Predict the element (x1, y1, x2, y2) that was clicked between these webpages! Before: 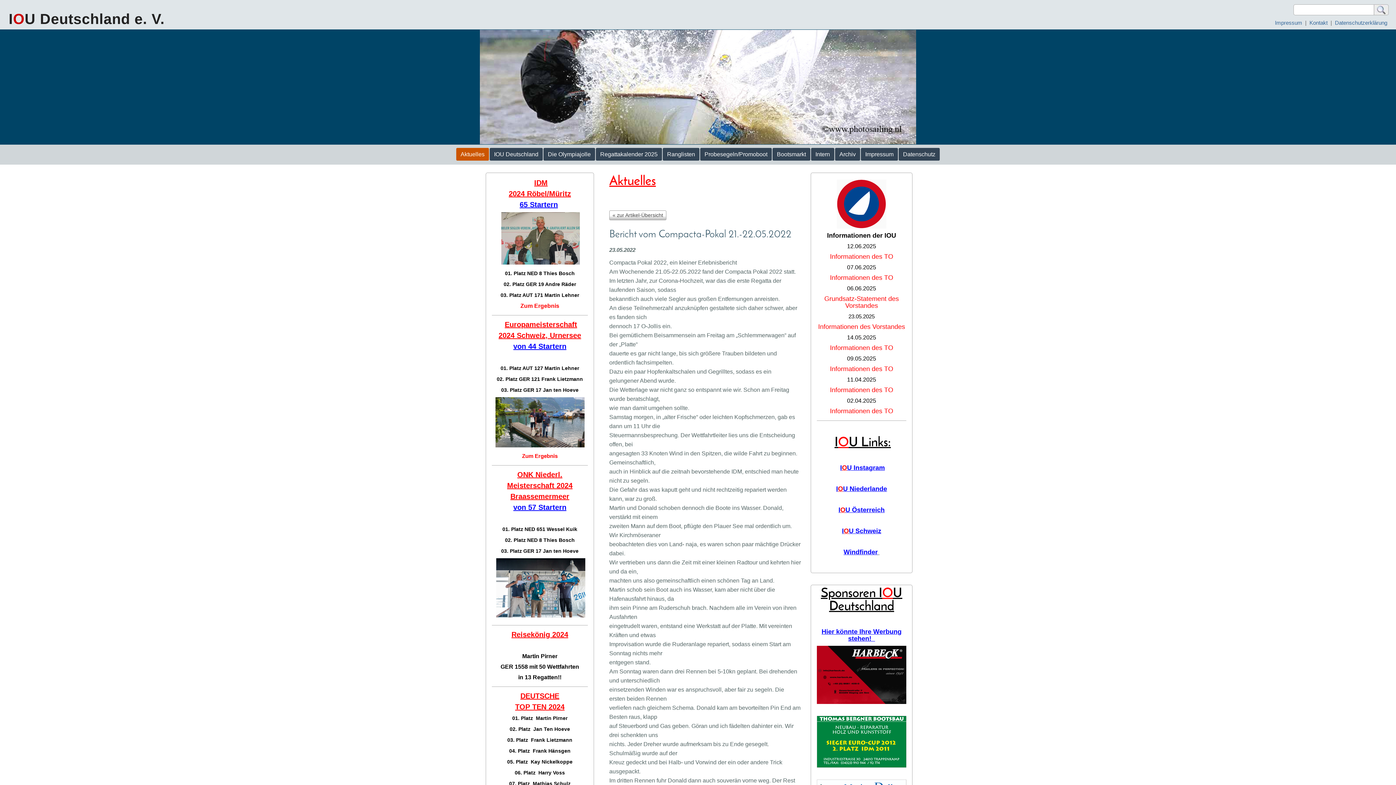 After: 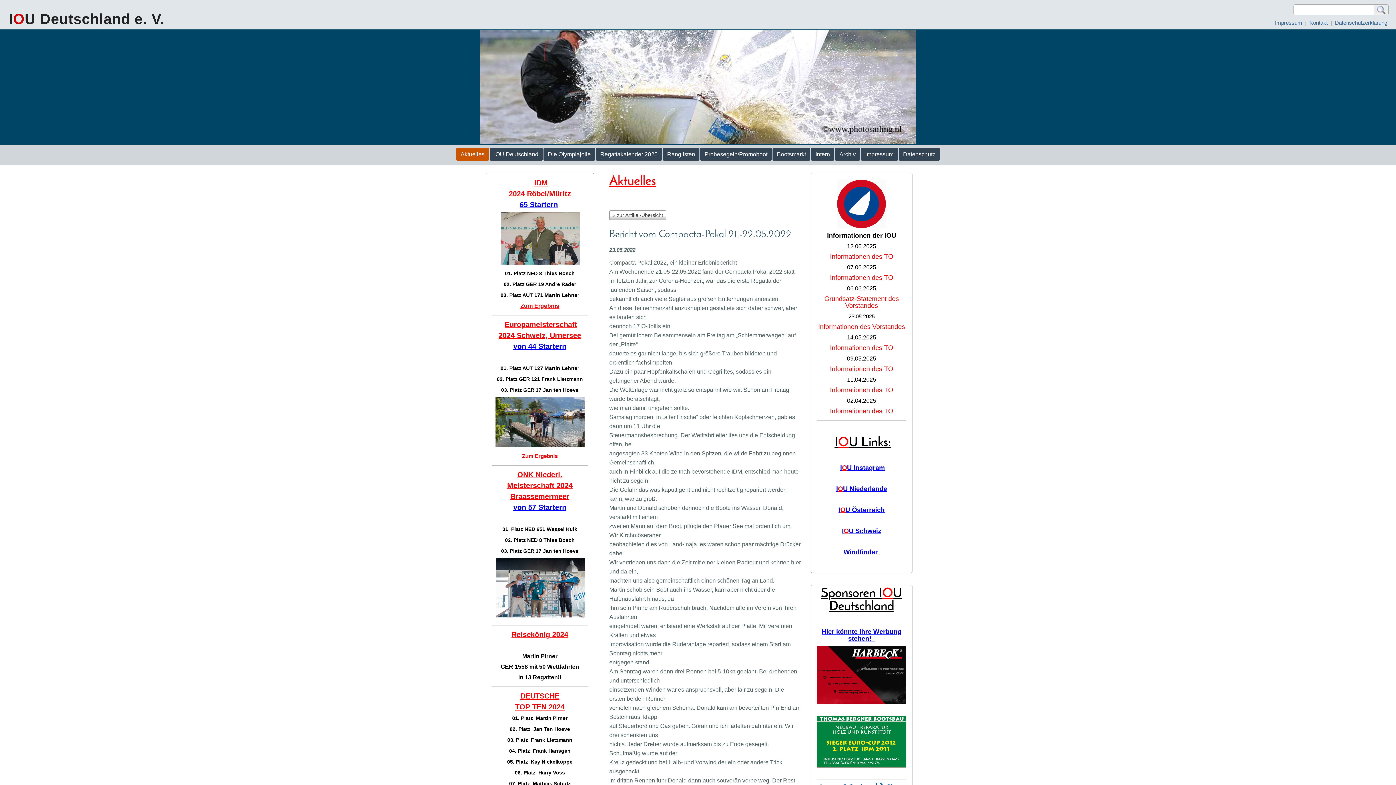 Action: label: Zum Ergebnis bbox: (520, 302, 559, 309)